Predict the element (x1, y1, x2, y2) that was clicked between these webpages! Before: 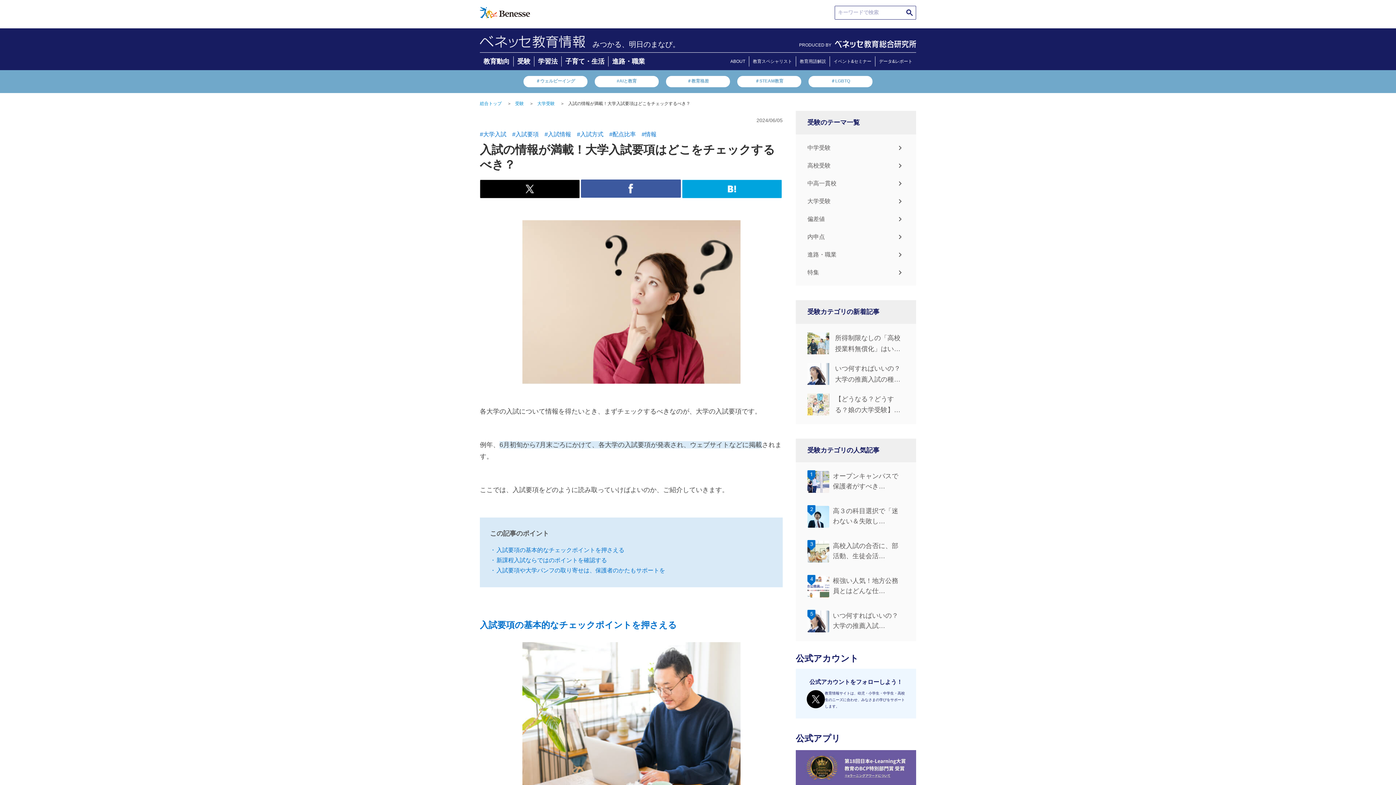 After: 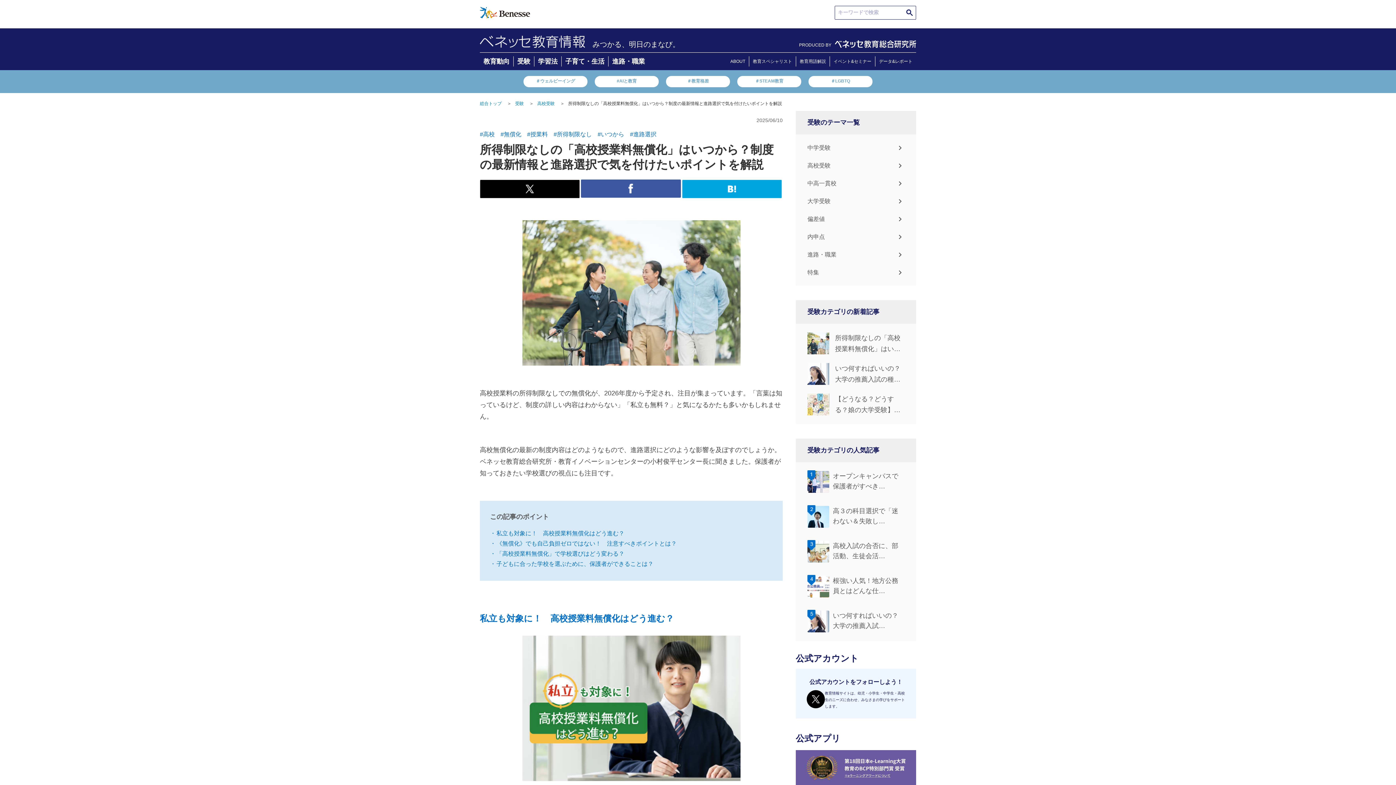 Action: bbox: (807, 332, 904, 354) label: 所得制限なしの「高校授業料無償化」はいつから？制度の最新情報と進路選択で気を付けたいポイントを解説